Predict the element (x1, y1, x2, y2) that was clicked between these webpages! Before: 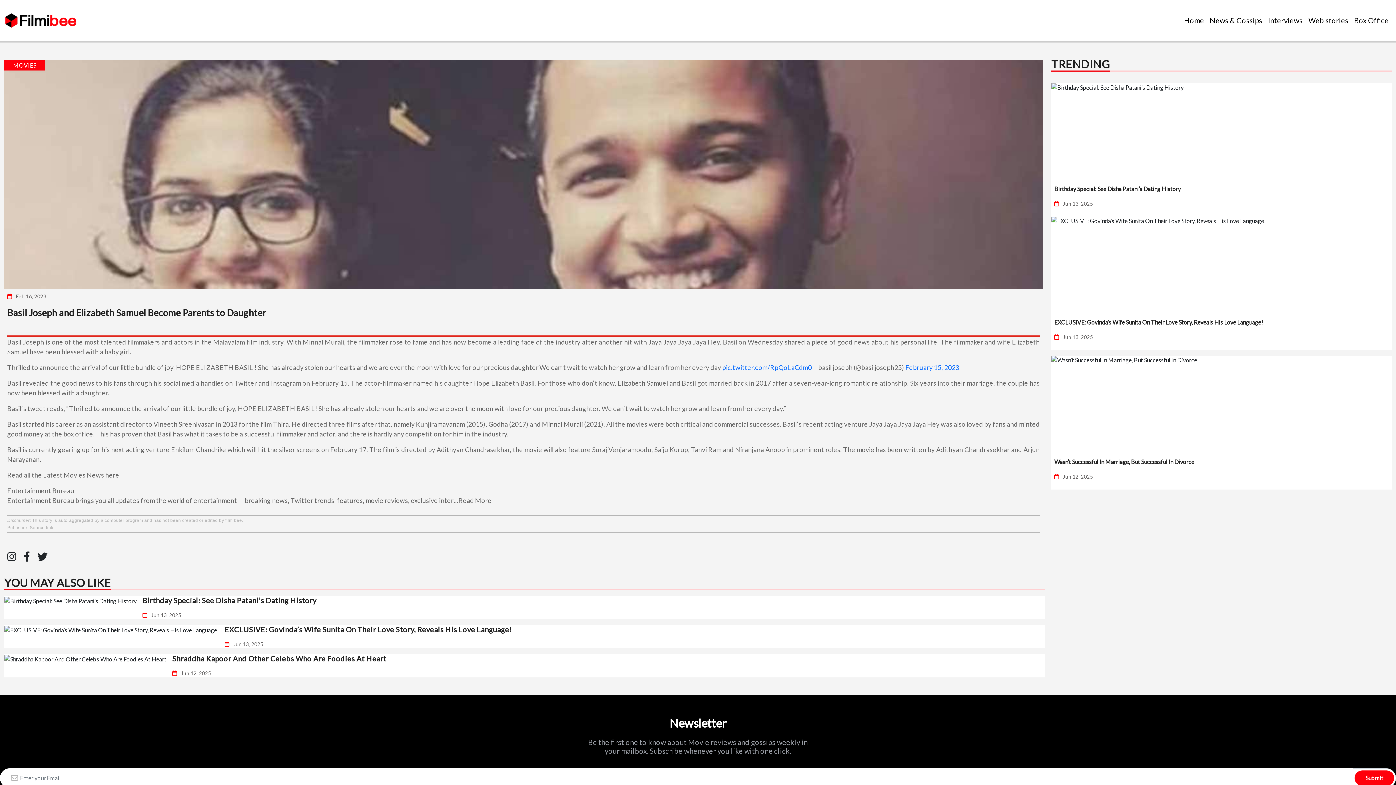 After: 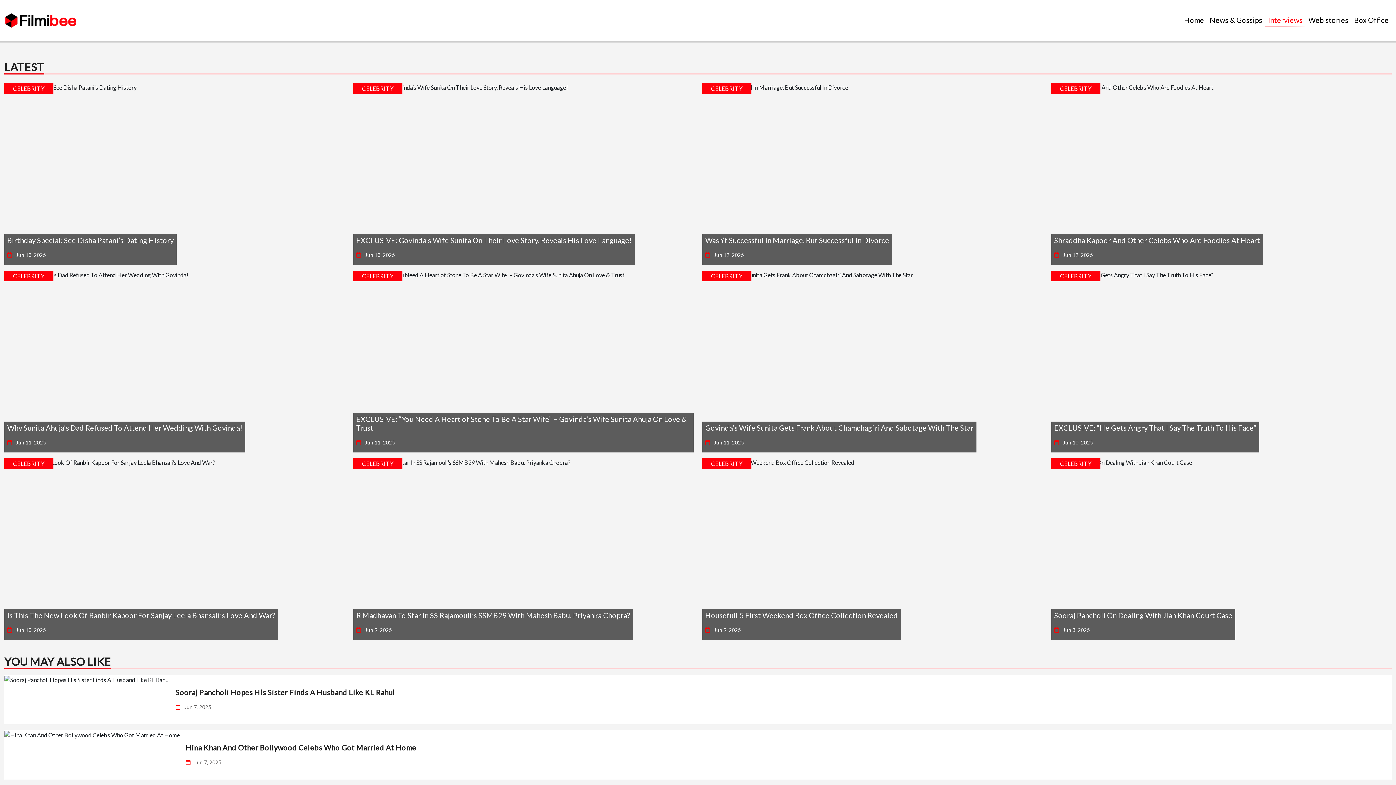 Action: bbox: (1265, 13, 1305, 26) label: Interviews